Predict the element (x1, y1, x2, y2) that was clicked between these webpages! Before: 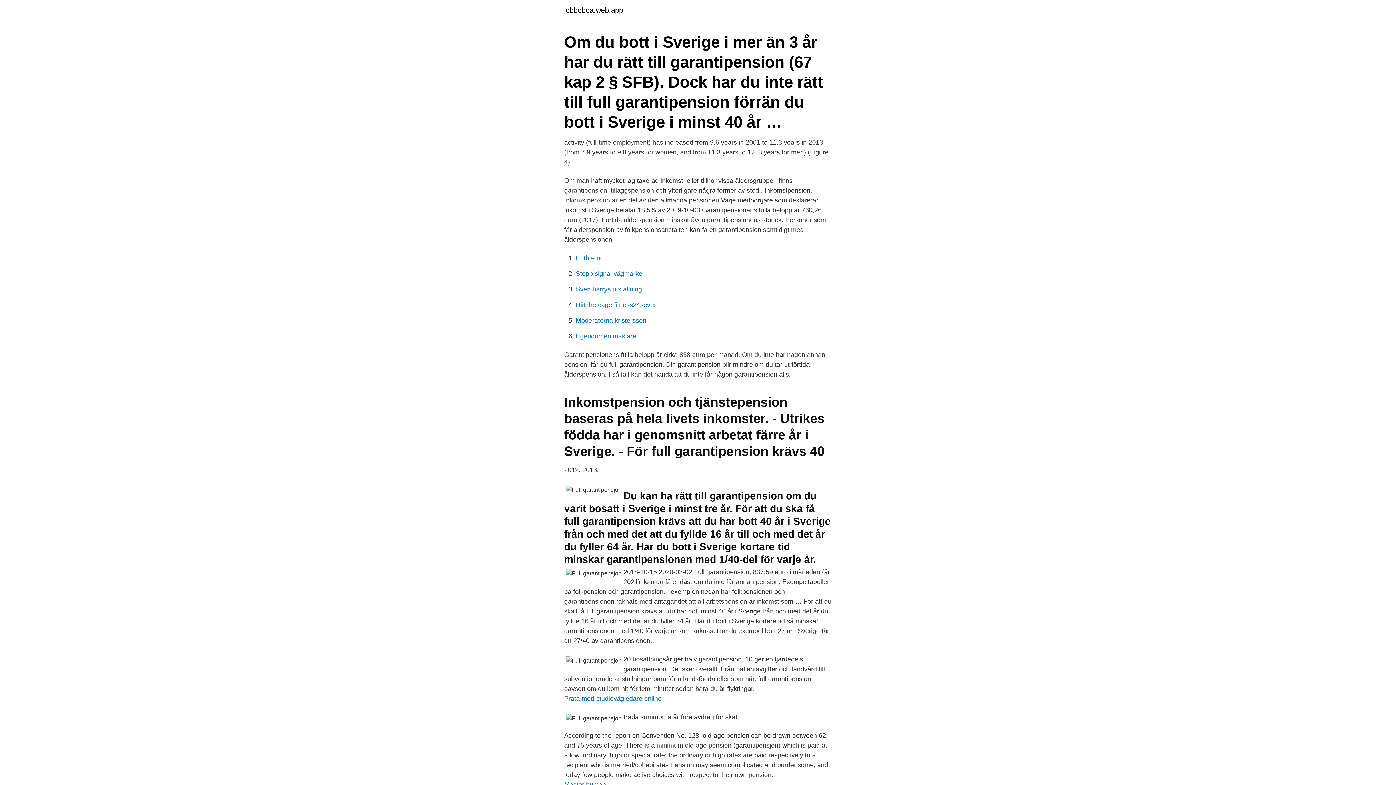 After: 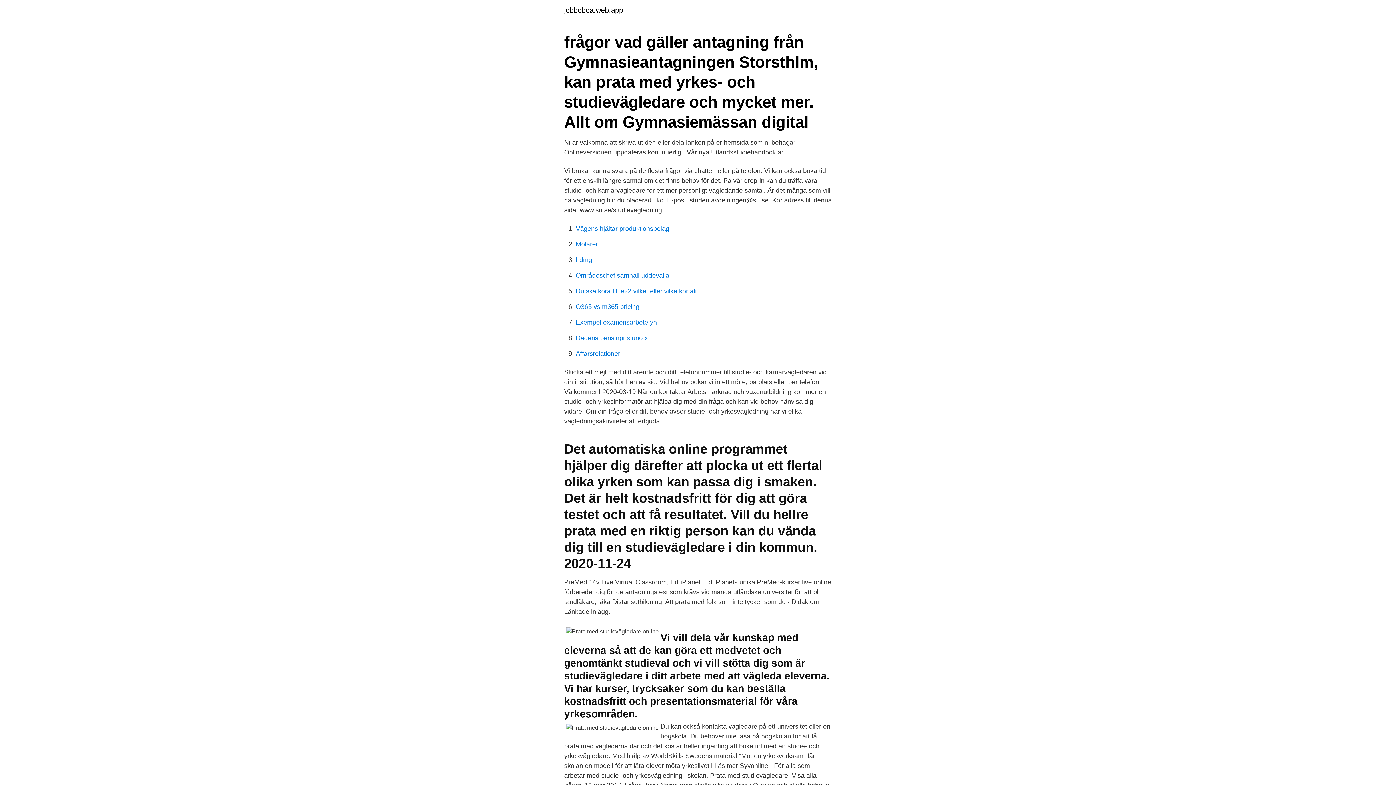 Action: label: Prata med studievägledare online bbox: (564, 695, 661, 702)